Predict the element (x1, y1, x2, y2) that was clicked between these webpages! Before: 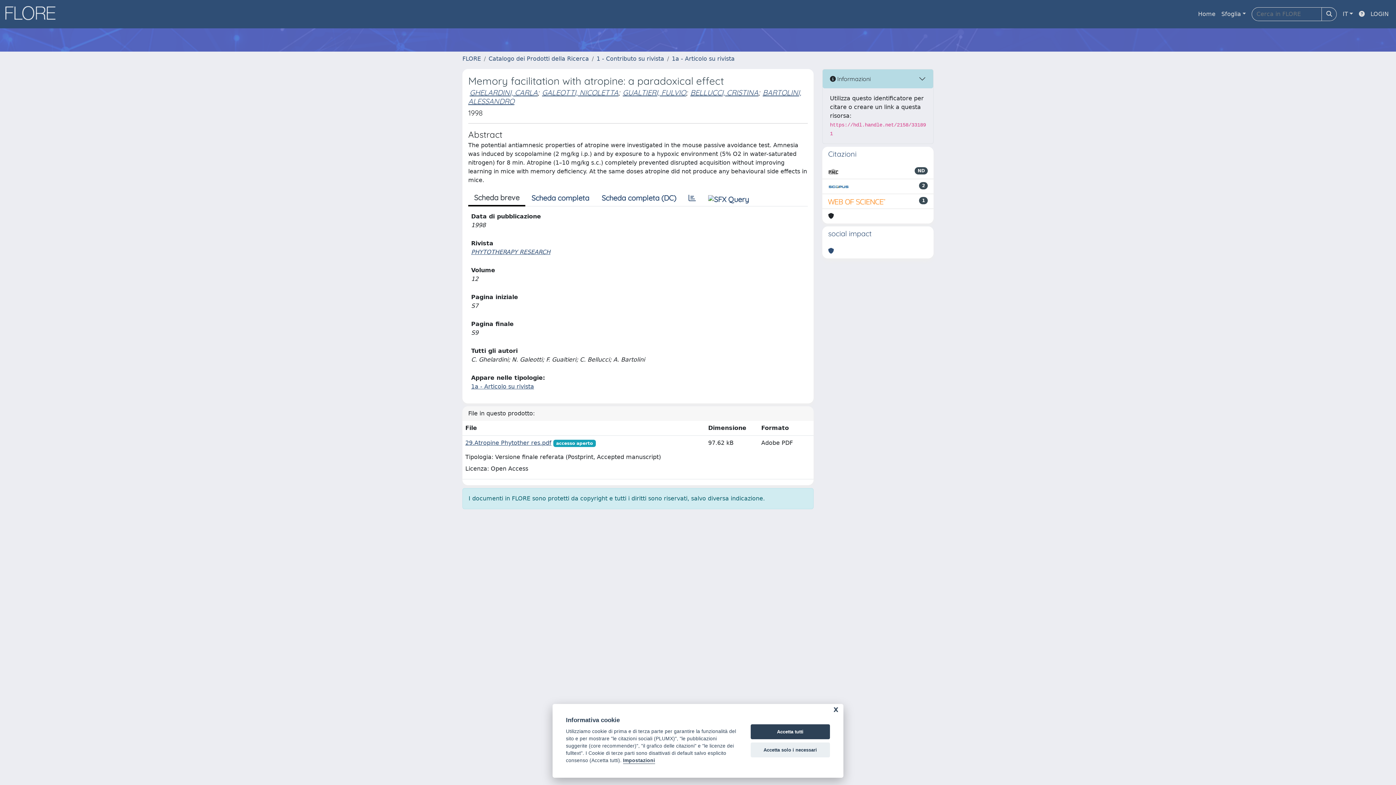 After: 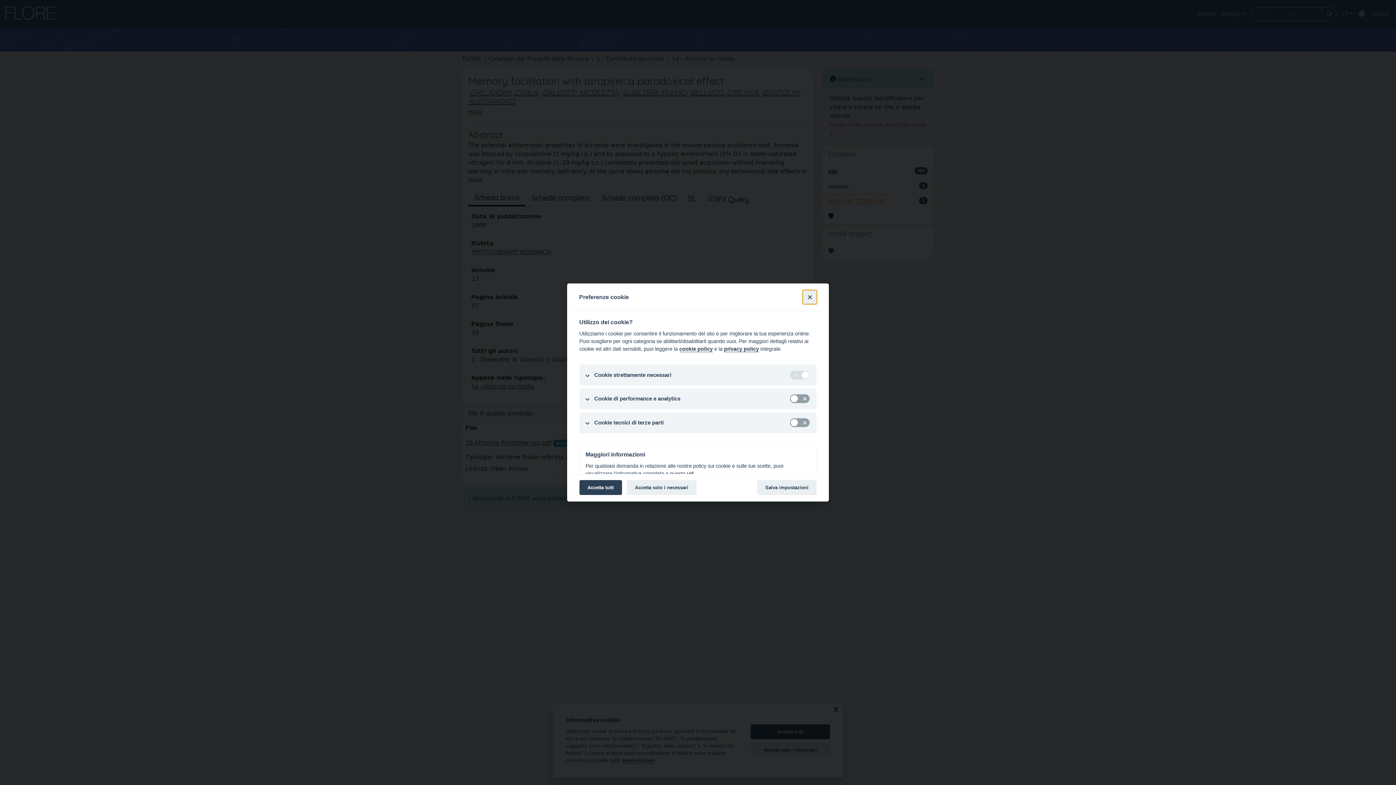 Action: bbox: (623, 758, 655, 764) label: Impostazioni